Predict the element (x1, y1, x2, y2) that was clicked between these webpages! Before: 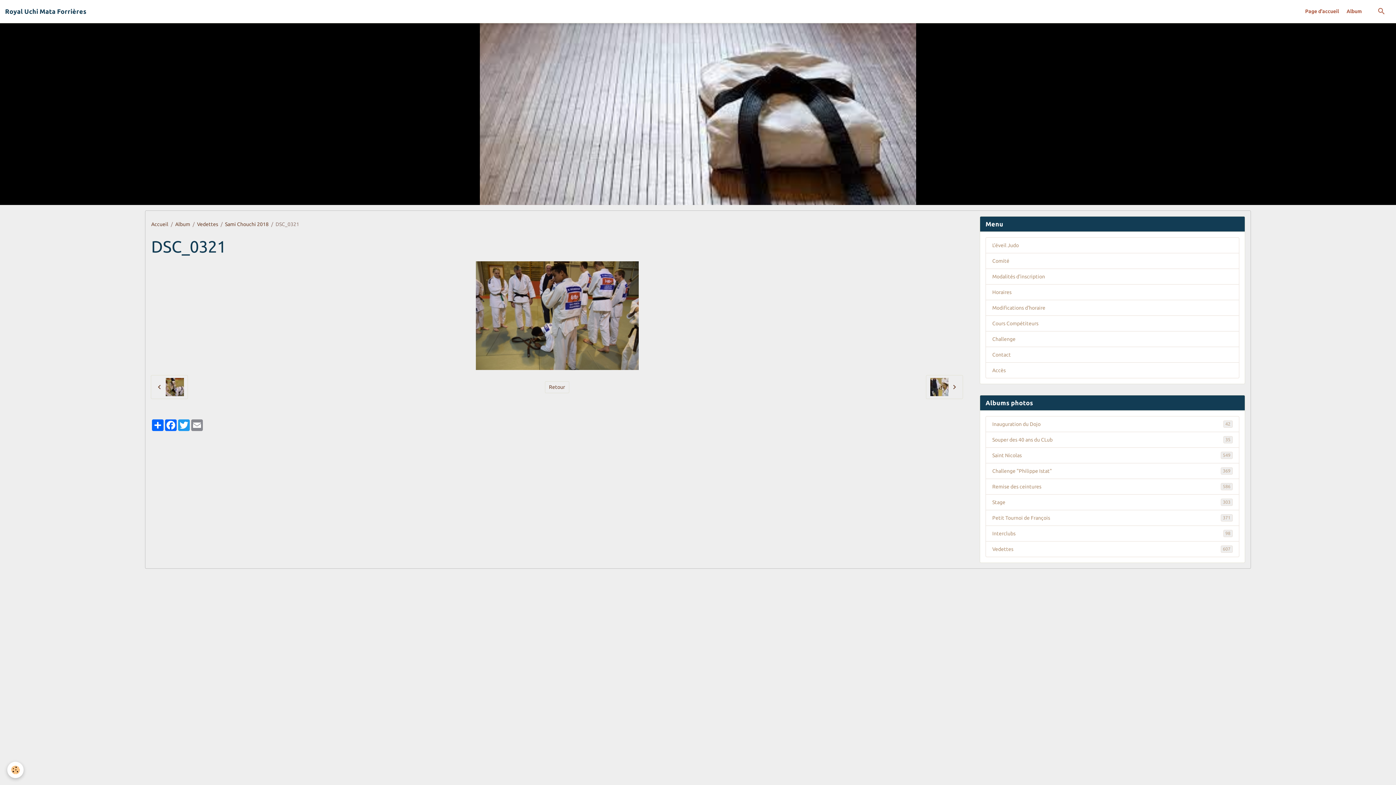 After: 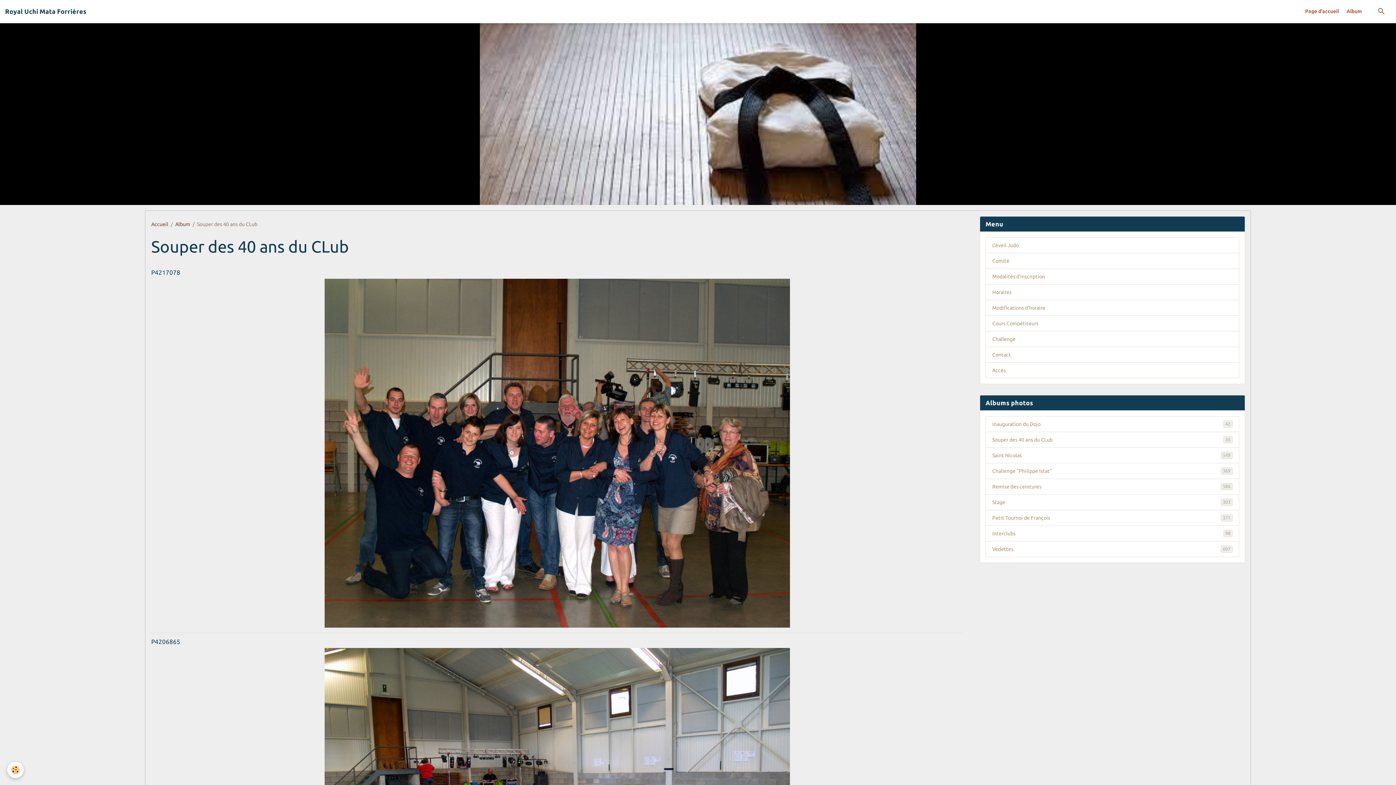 Action: bbox: (985, 432, 1239, 448) label: Souper des 40 ans du CLub
35